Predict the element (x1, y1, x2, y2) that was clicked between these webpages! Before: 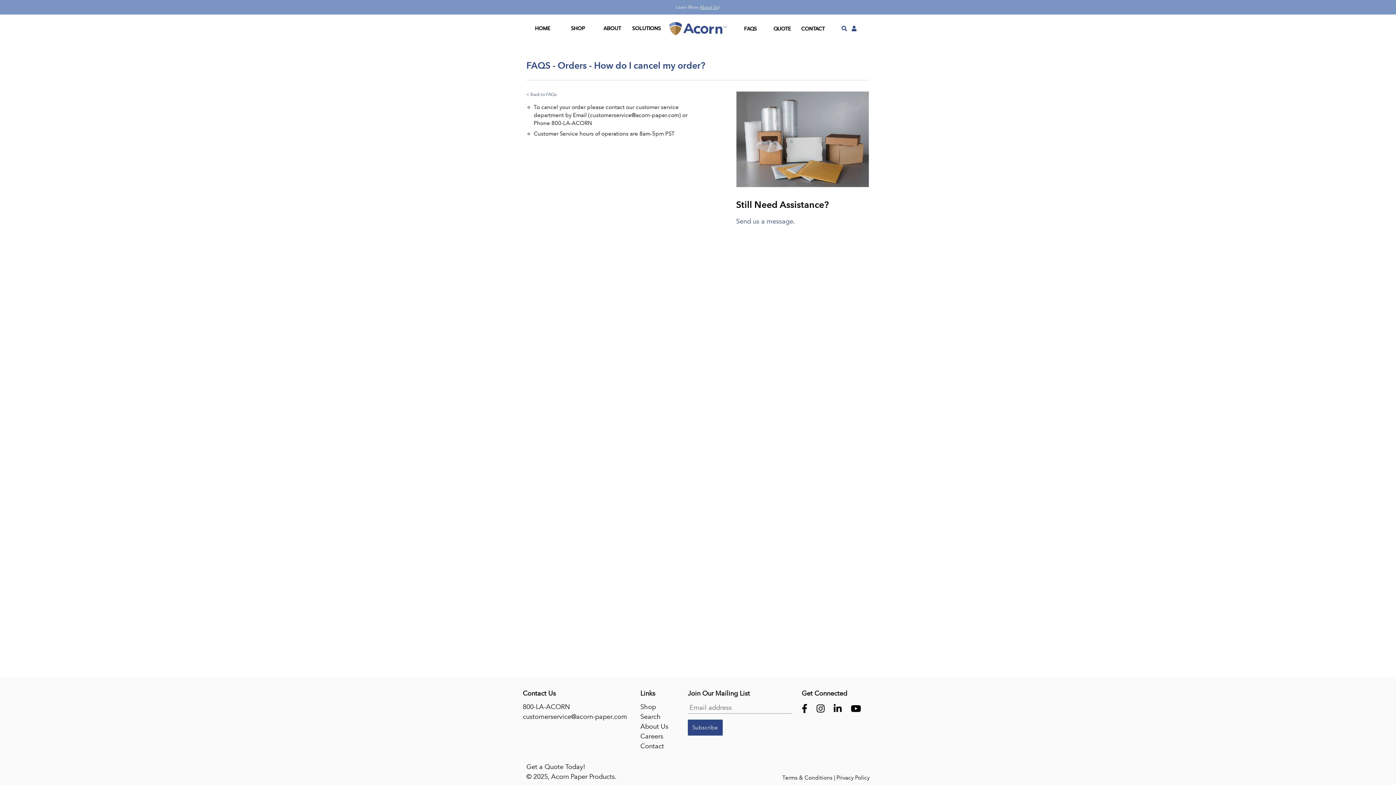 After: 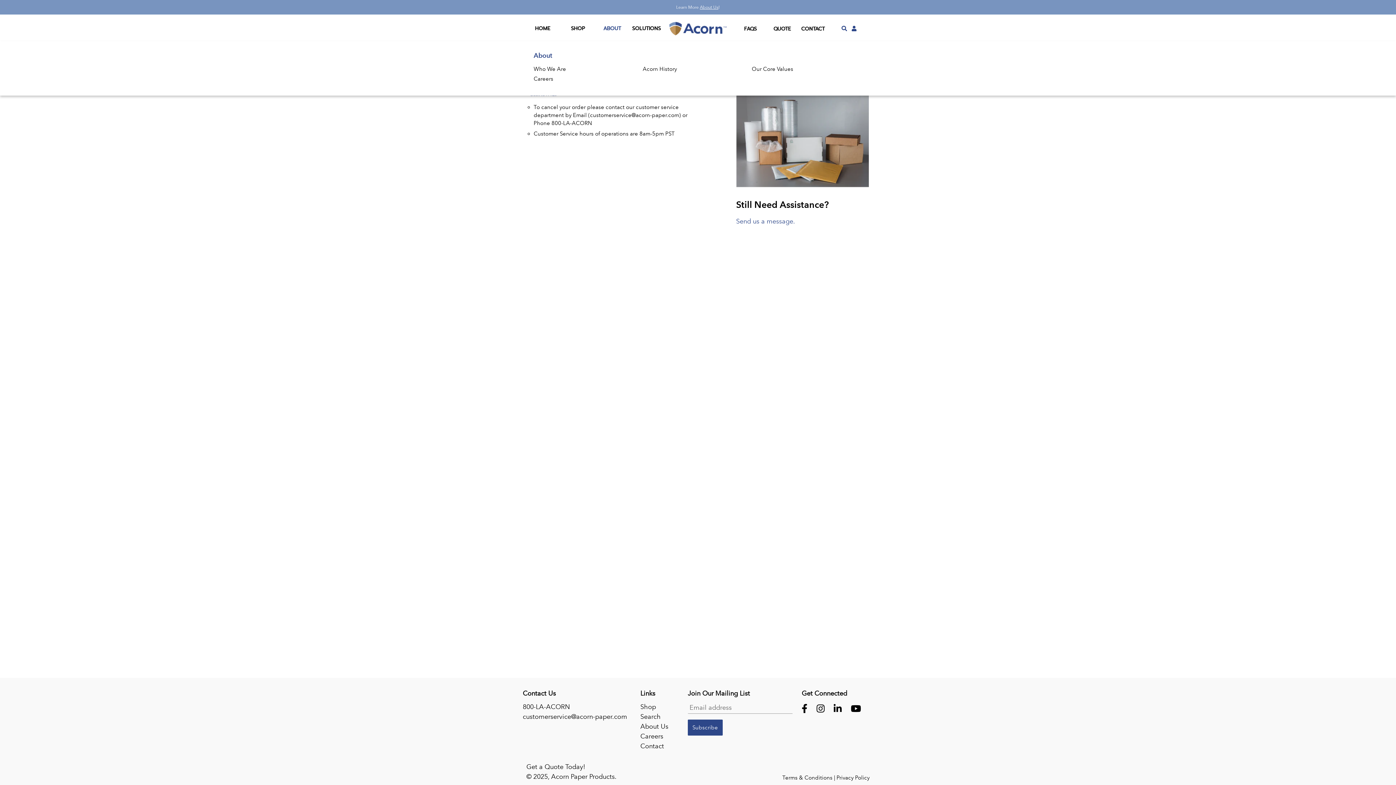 Action: bbox: (597, 15, 627, 42) label: ABOUT